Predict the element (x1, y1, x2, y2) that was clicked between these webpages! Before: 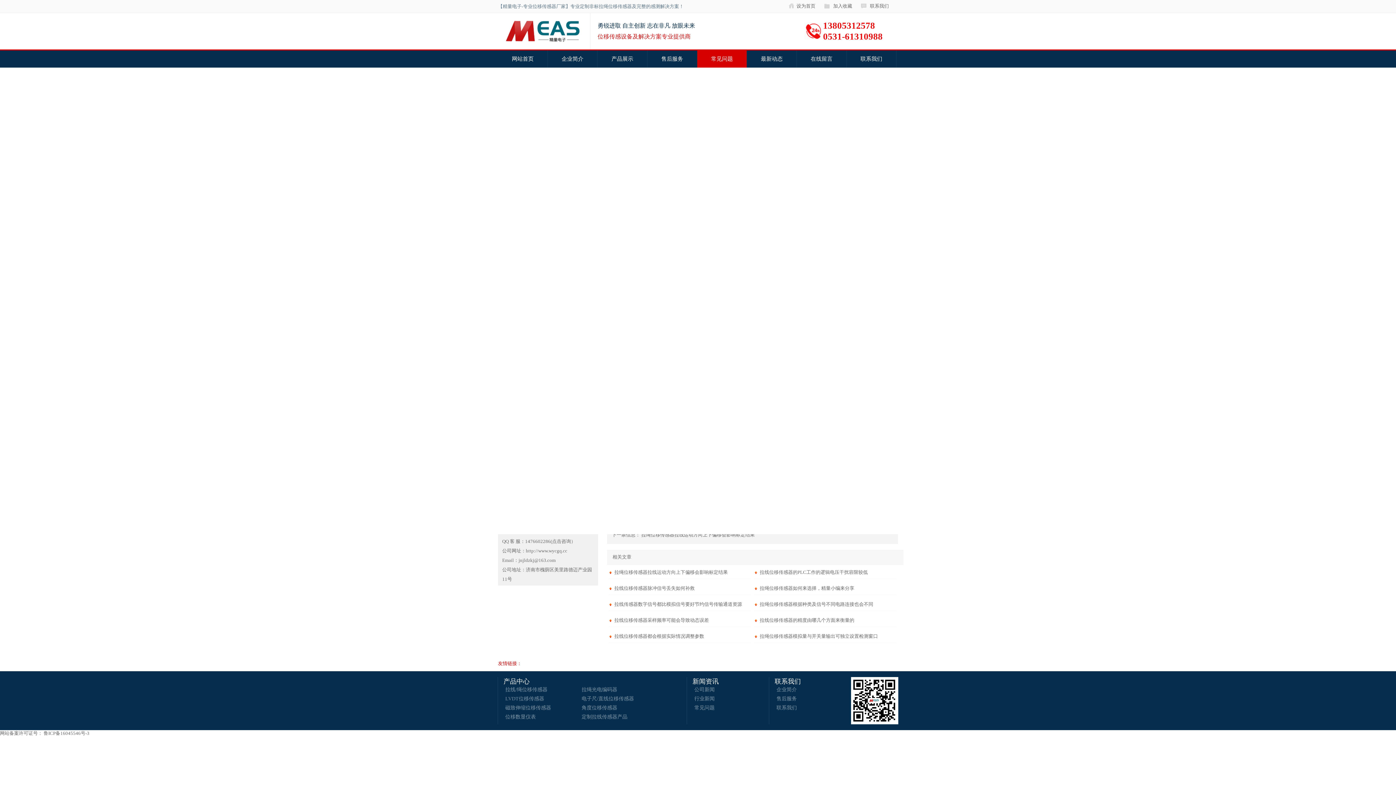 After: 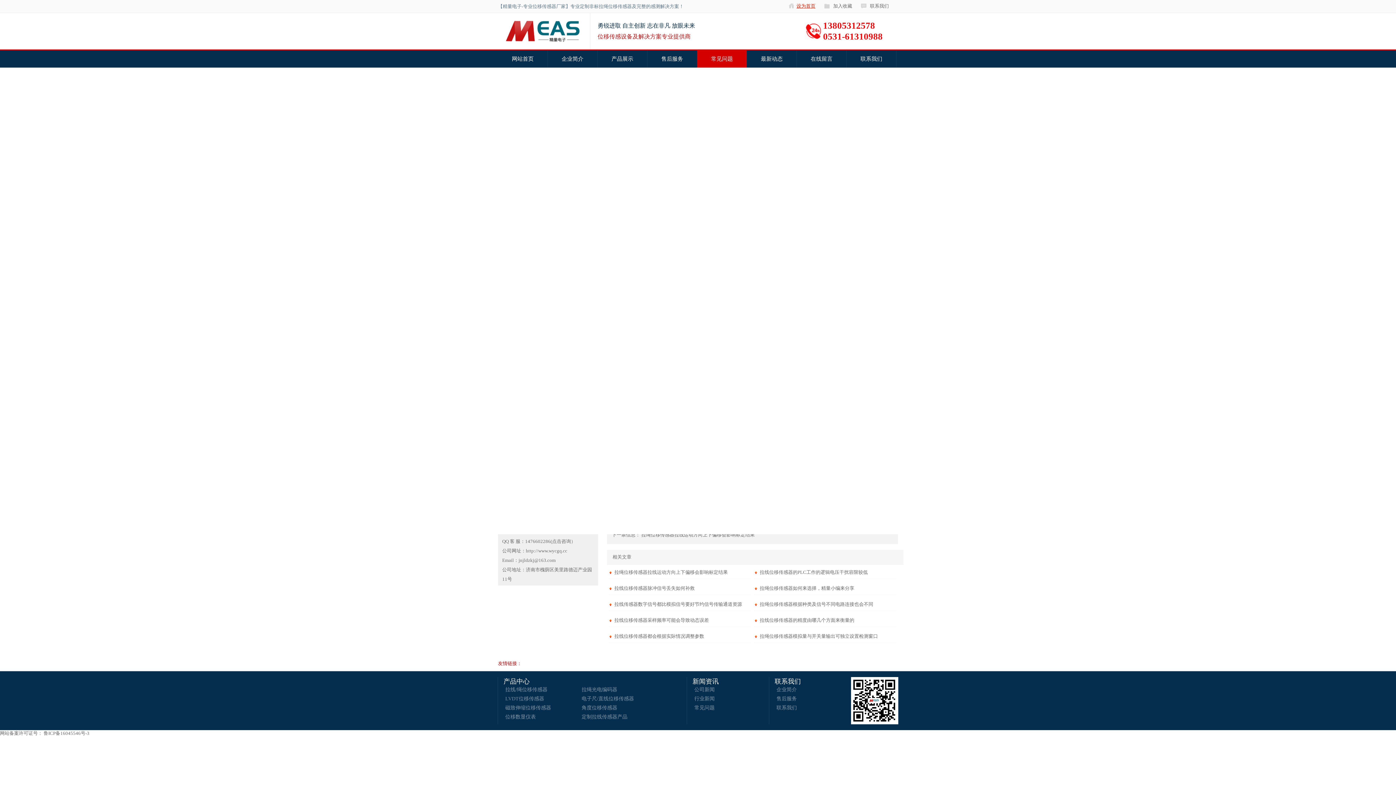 Action: bbox: (796, 3, 815, 8) label: 设为首页